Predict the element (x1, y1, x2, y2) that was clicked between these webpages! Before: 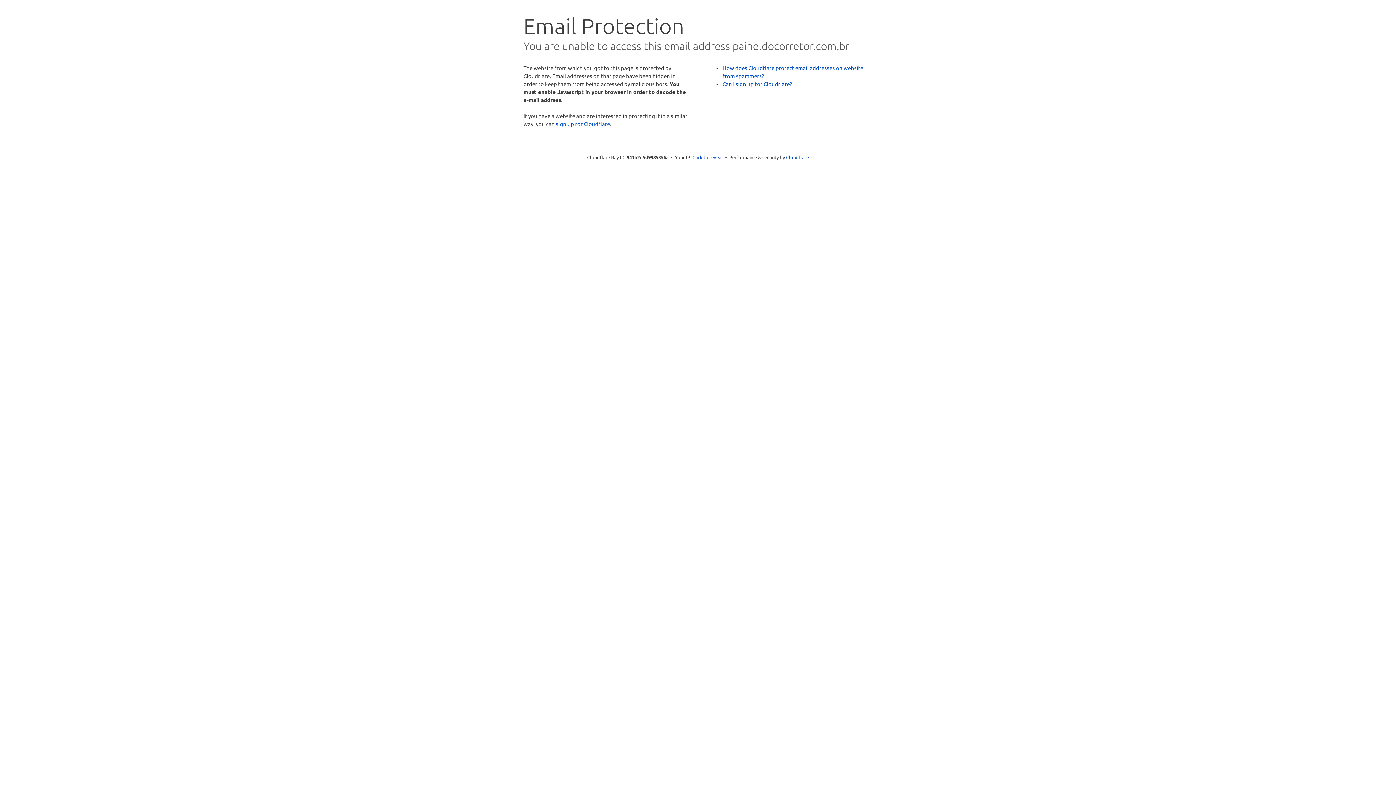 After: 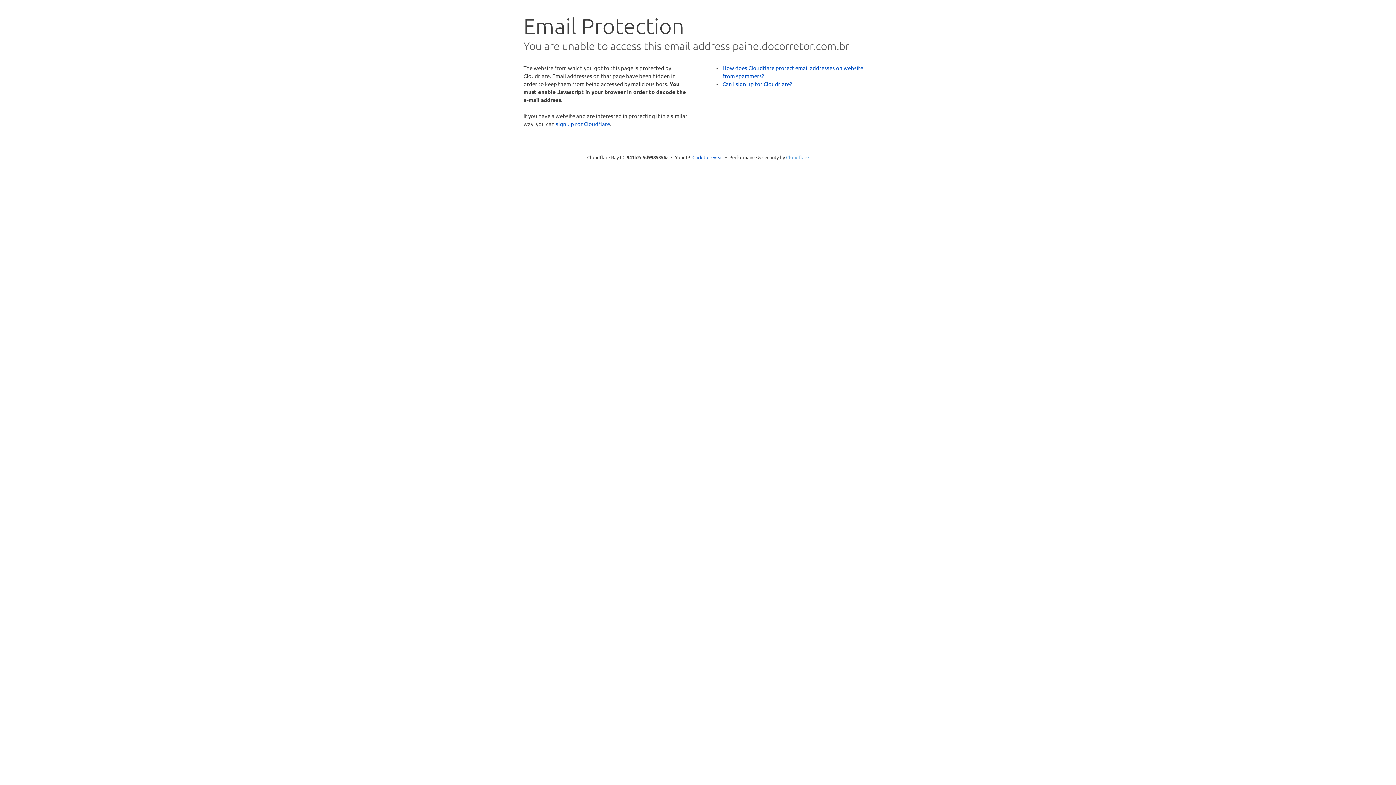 Action: bbox: (786, 154, 809, 160) label: Cloudflare